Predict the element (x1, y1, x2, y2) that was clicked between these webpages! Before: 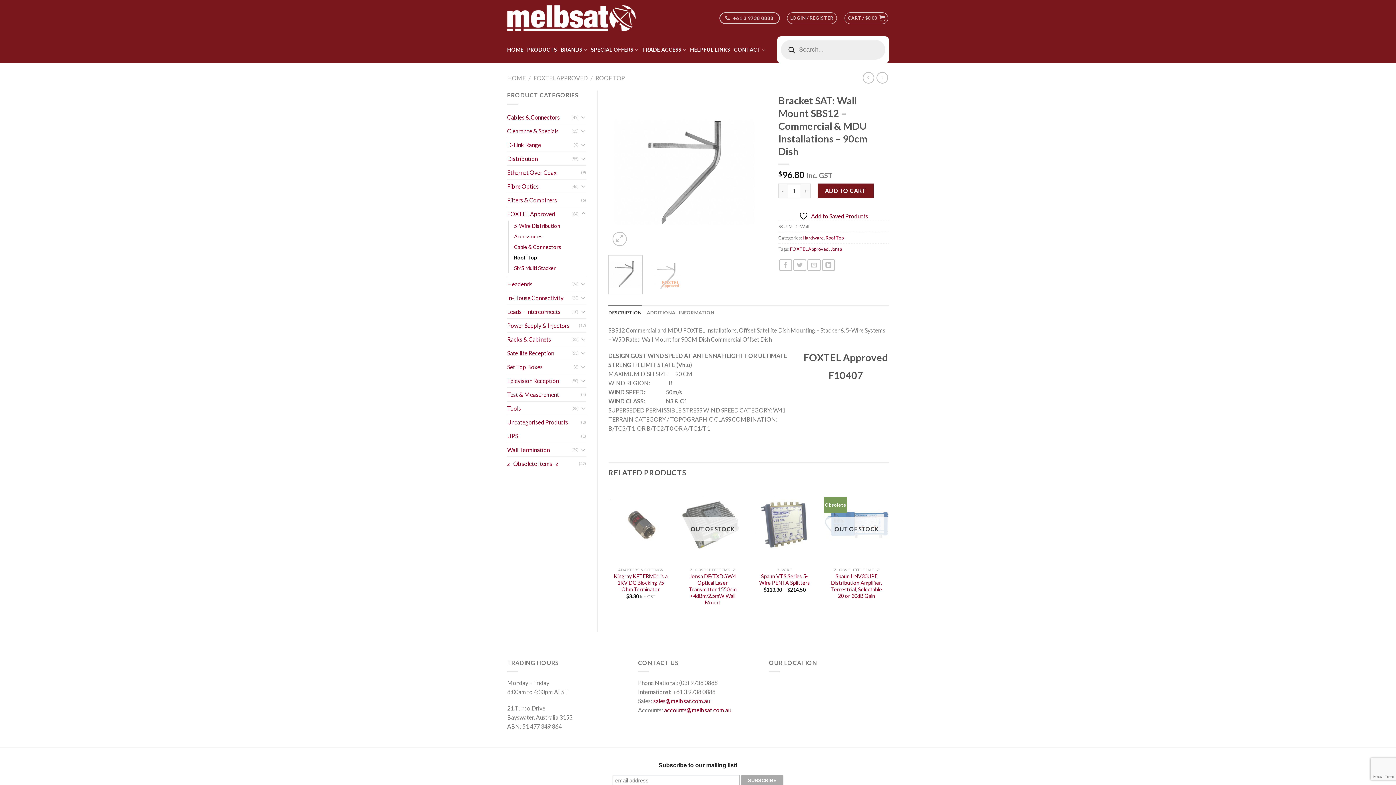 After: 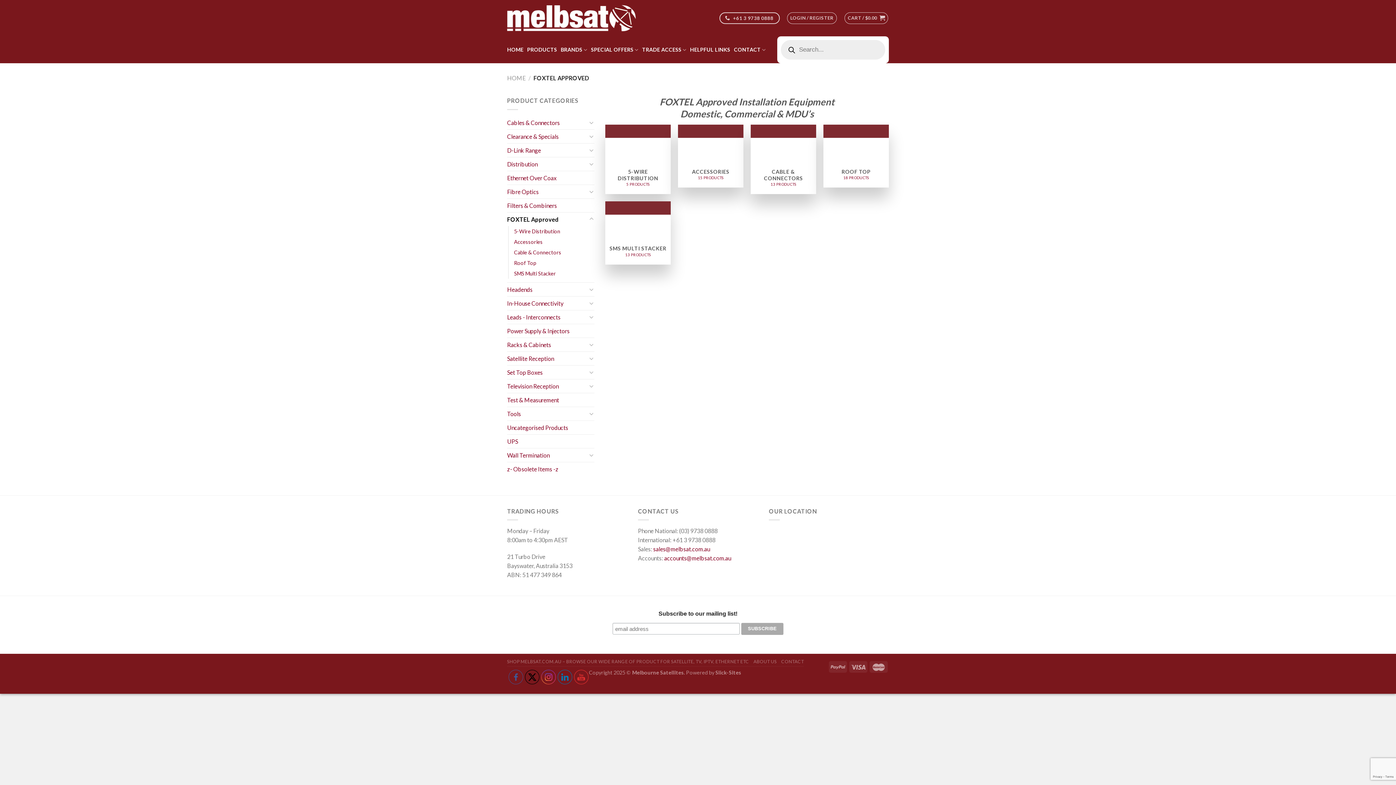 Action: label: FOXTEL APPROVED bbox: (533, 74, 587, 81)